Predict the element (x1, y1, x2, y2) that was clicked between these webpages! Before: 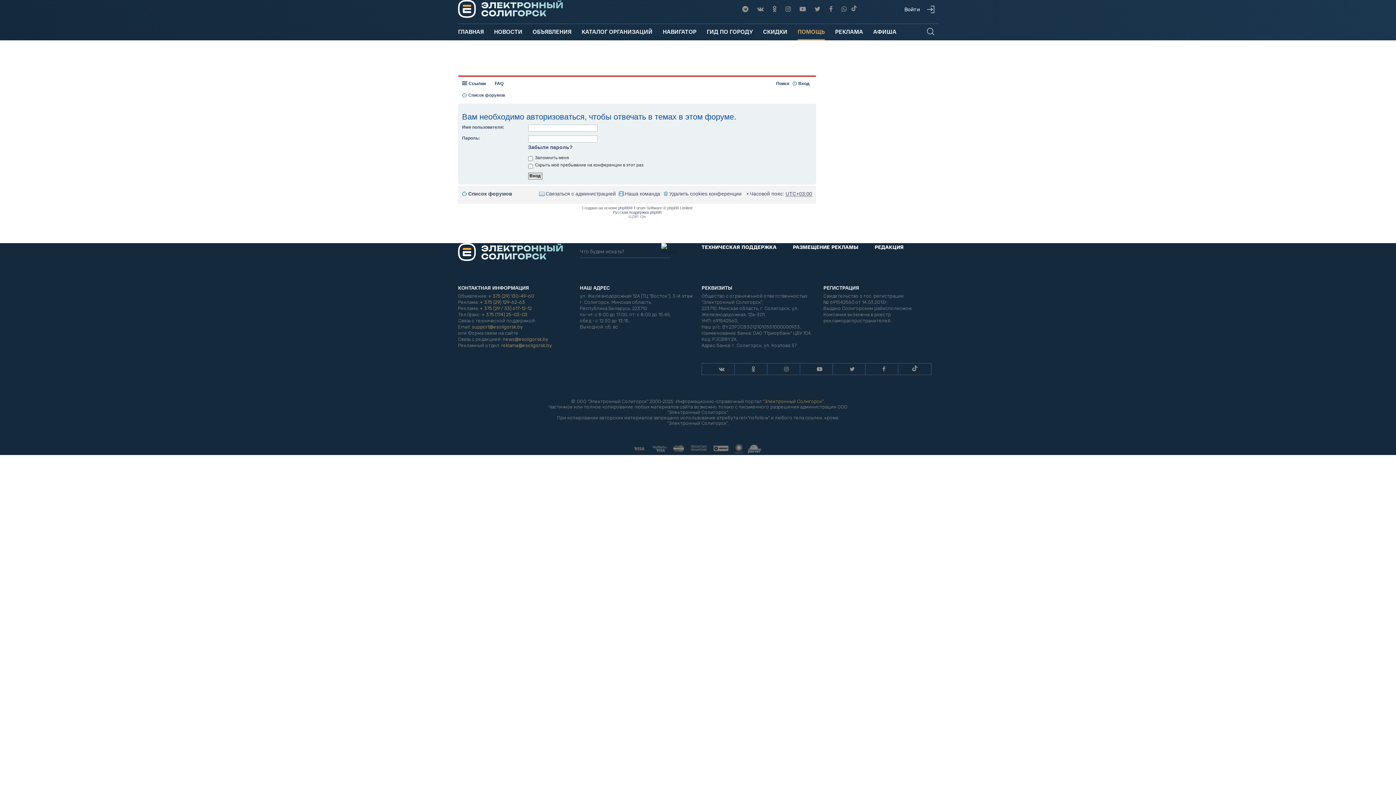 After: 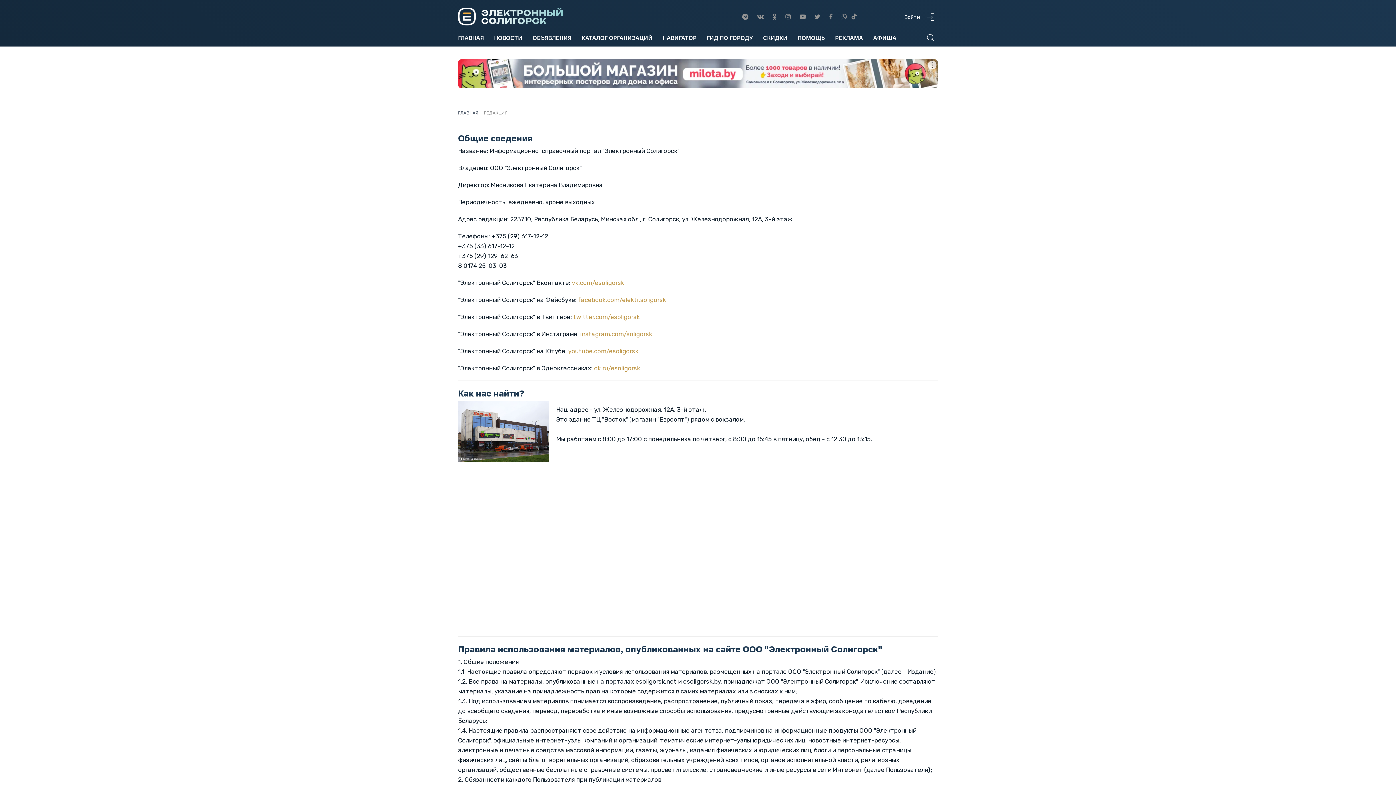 Action: bbox: (874, 243, 904, 250) label: РЕДАКЦИЯ